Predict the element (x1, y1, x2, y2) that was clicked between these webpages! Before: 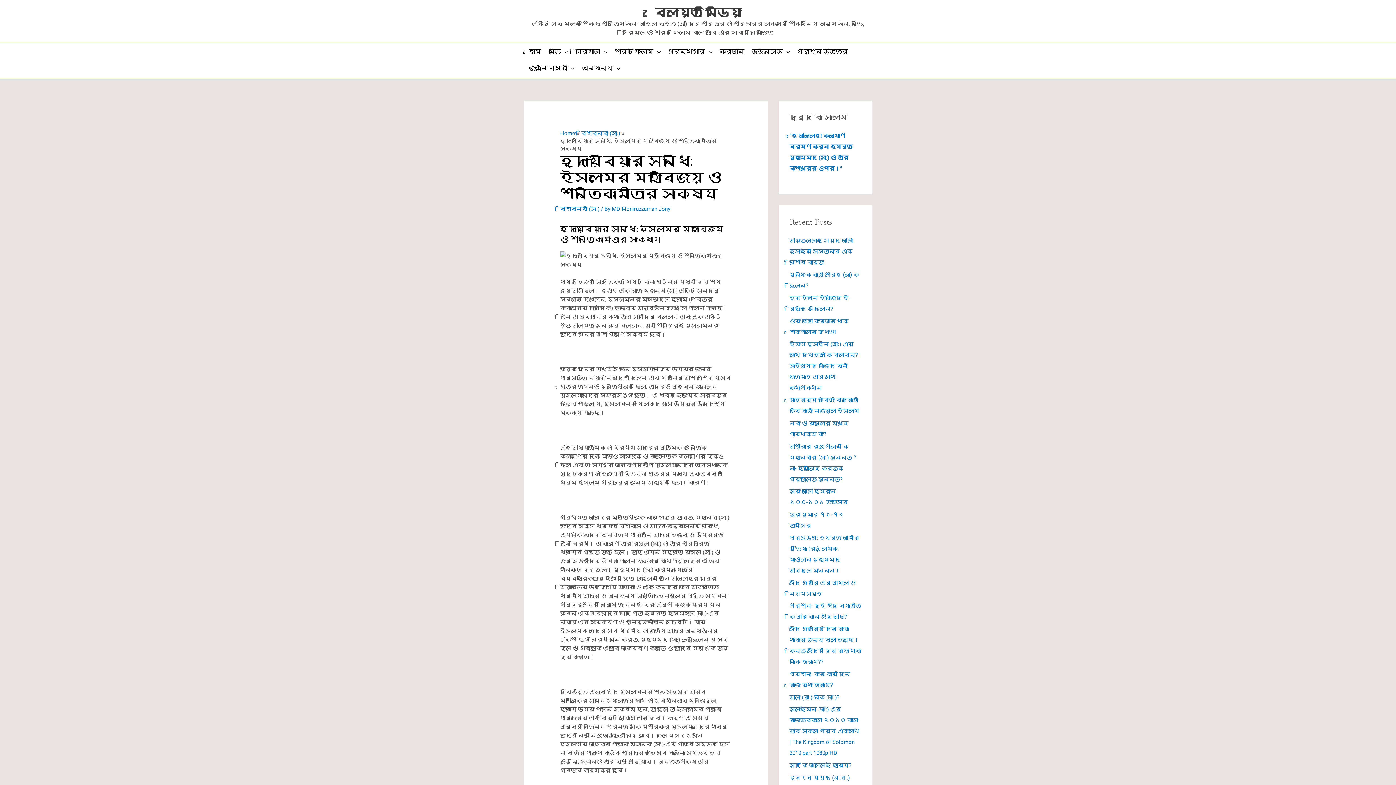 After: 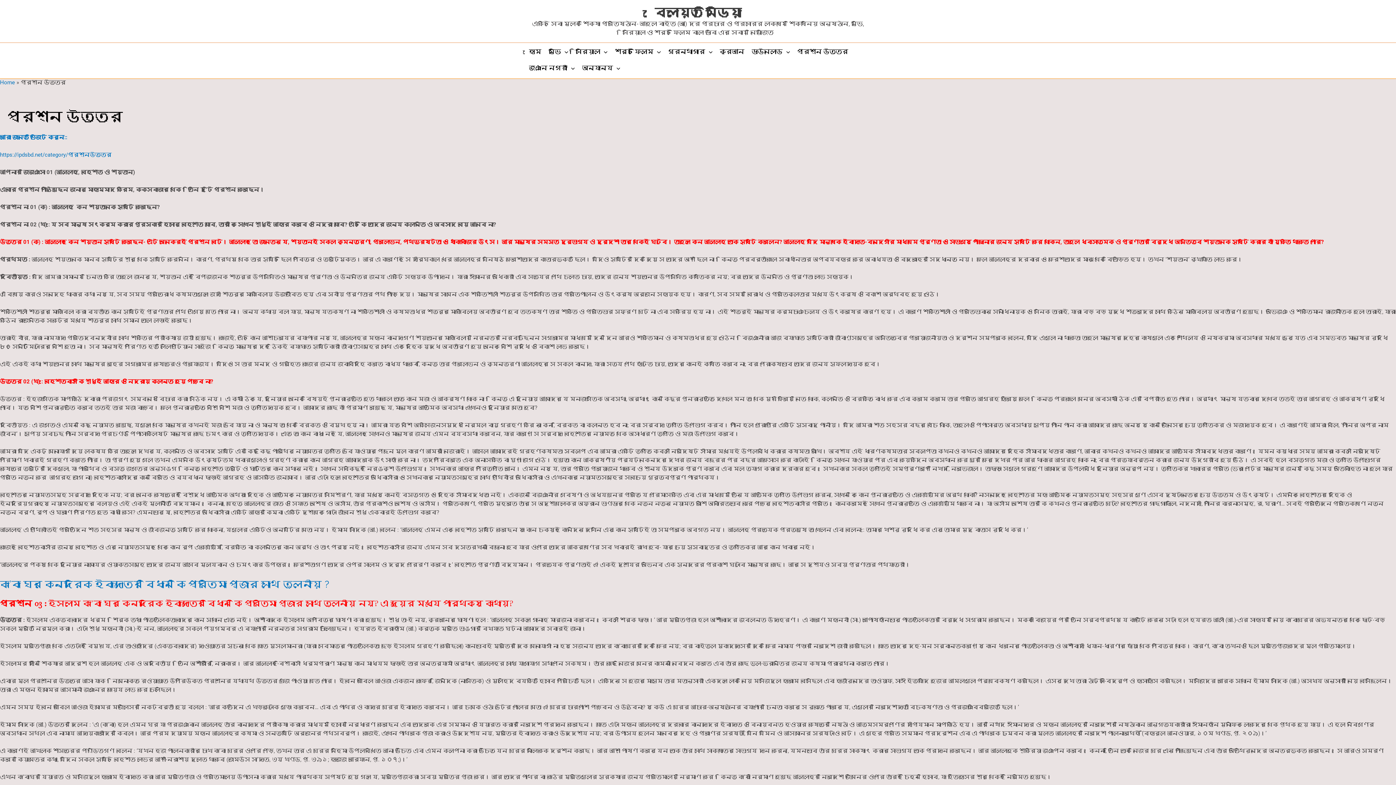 Action: label: প্রশ্ন উত্তর bbox: (793, 44, 851, 60)